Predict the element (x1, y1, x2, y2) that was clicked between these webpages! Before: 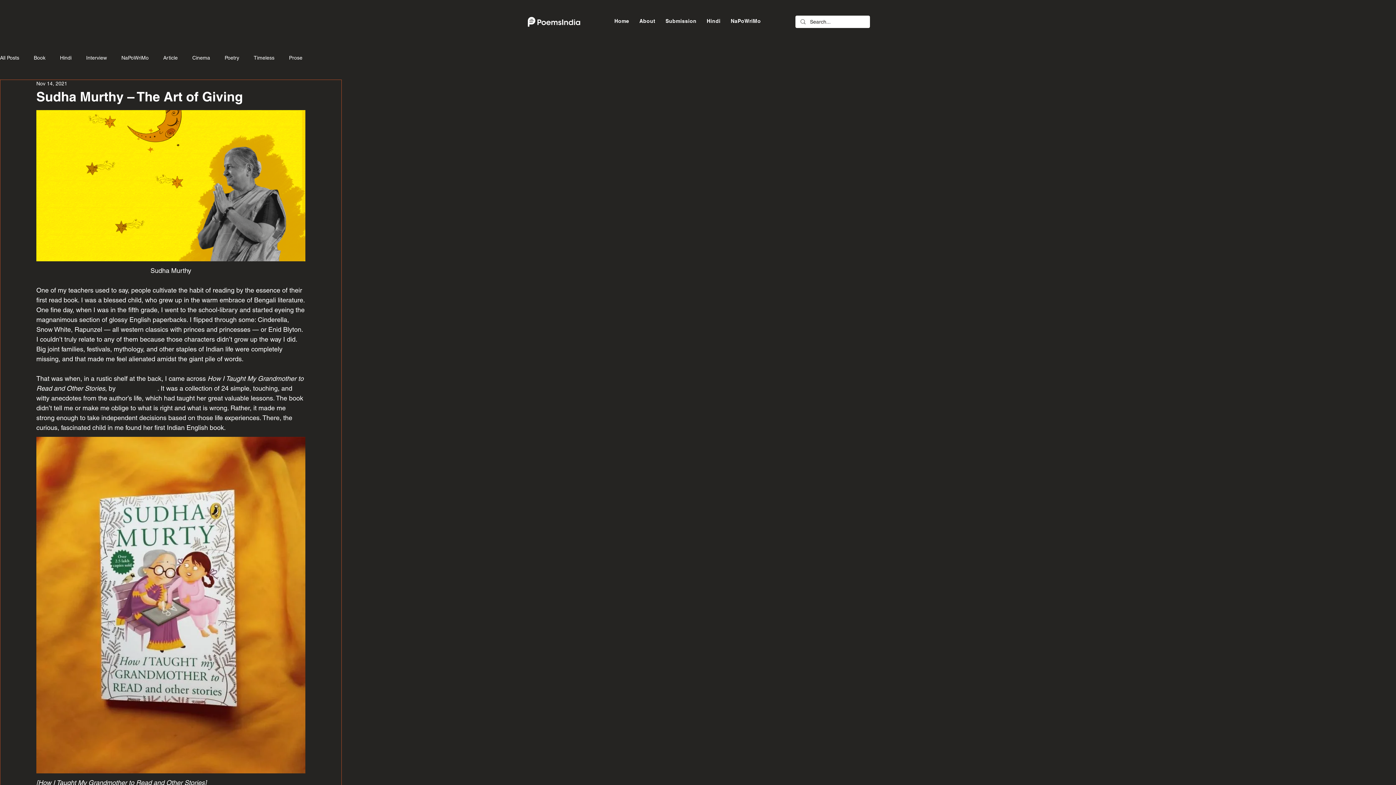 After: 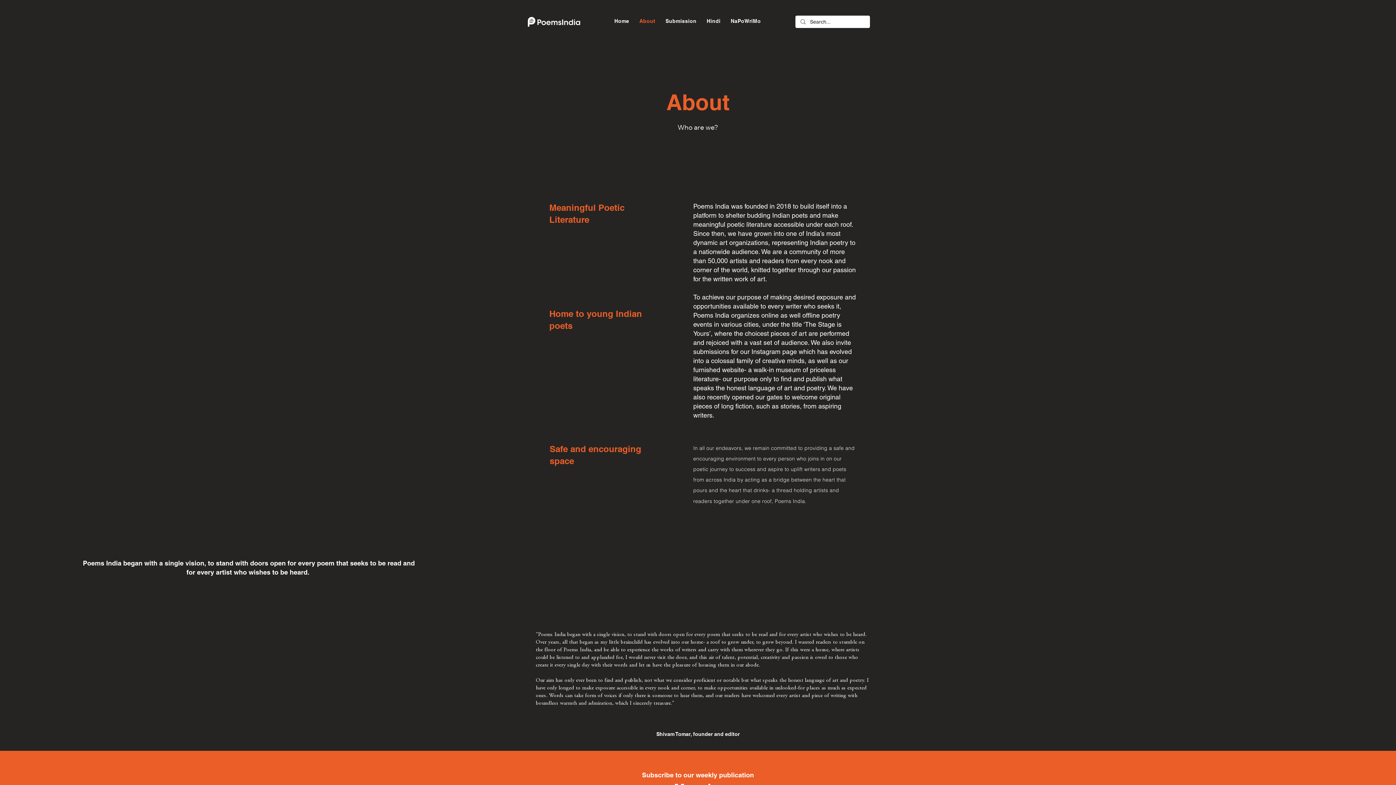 Action: label: About bbox: (635, 9, 659, 32)